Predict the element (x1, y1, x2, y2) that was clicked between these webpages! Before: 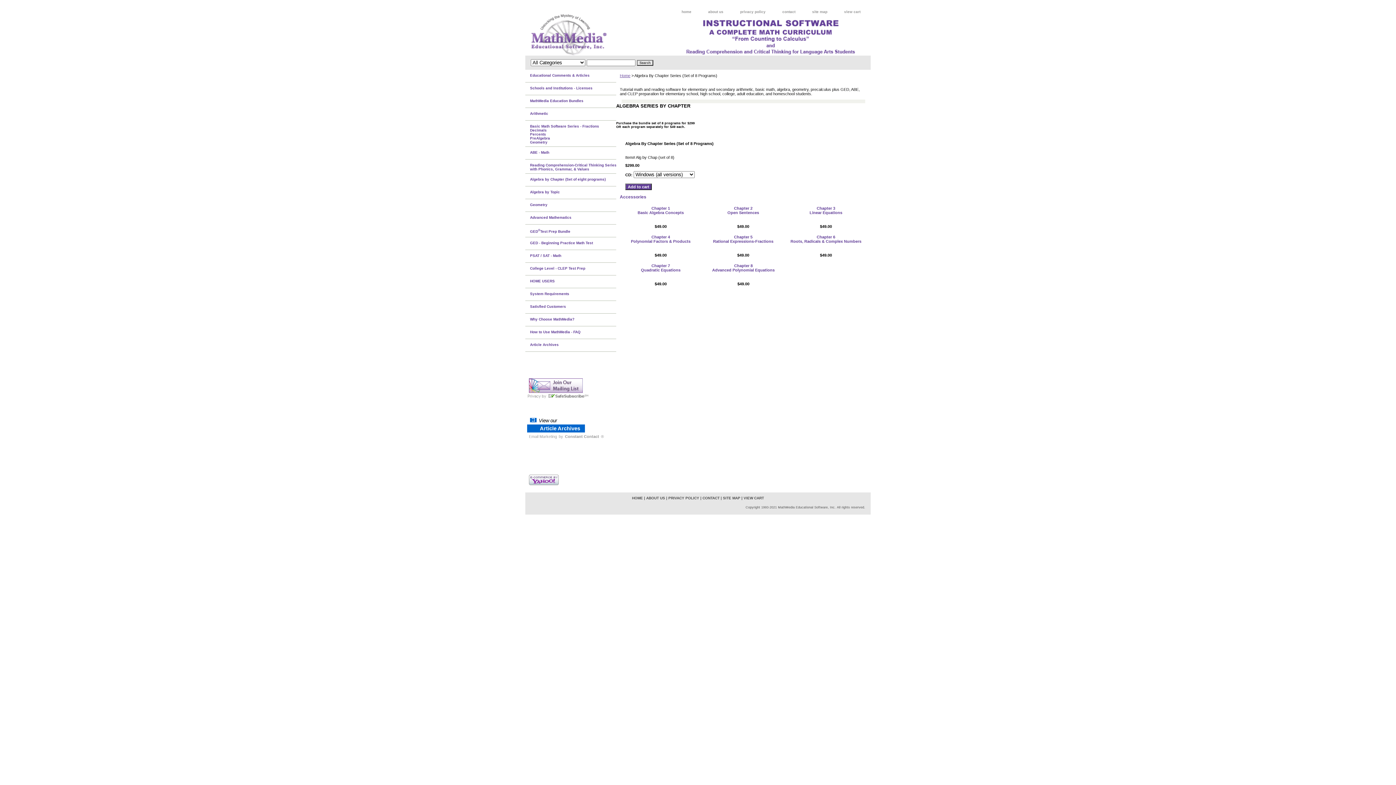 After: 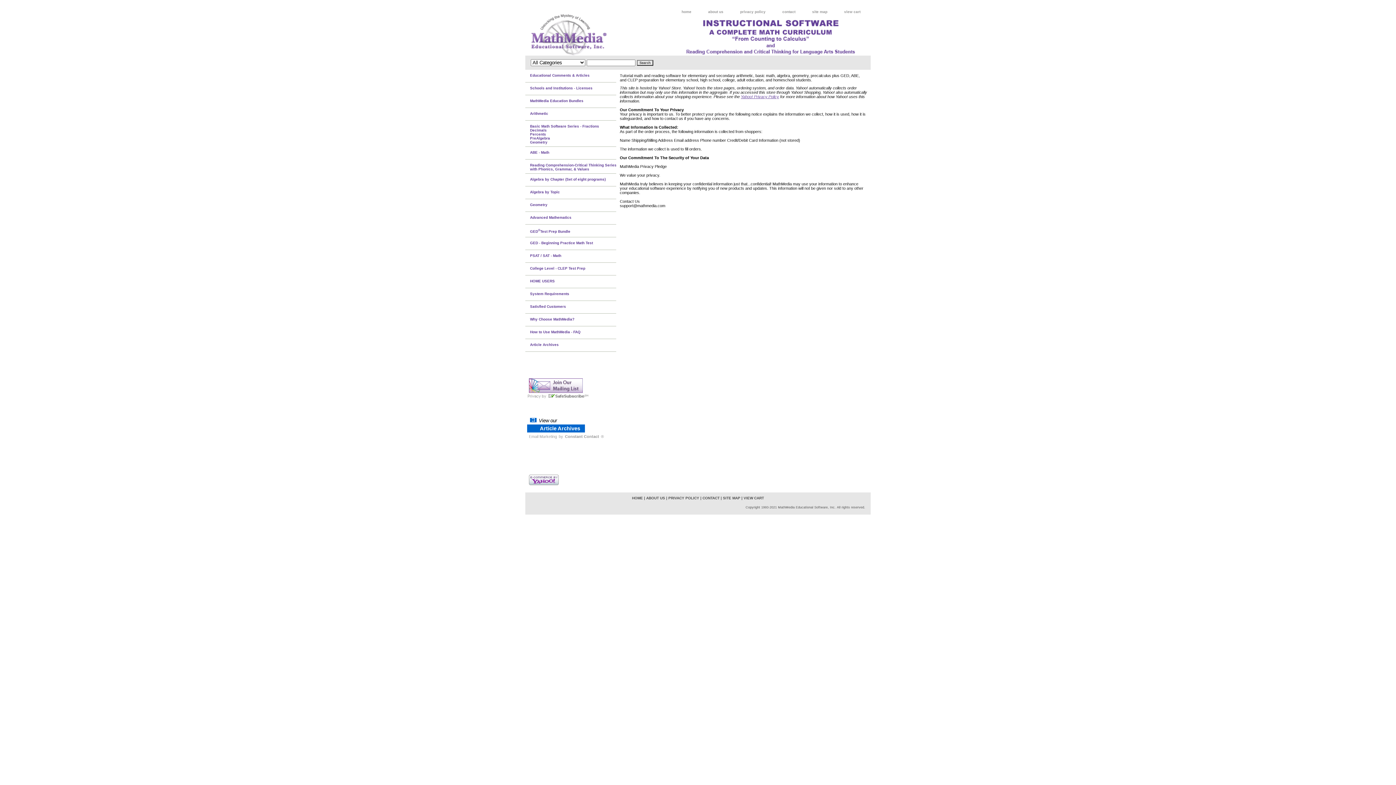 Action: label: privacy policy bbox: (733, 8, 773, 16)